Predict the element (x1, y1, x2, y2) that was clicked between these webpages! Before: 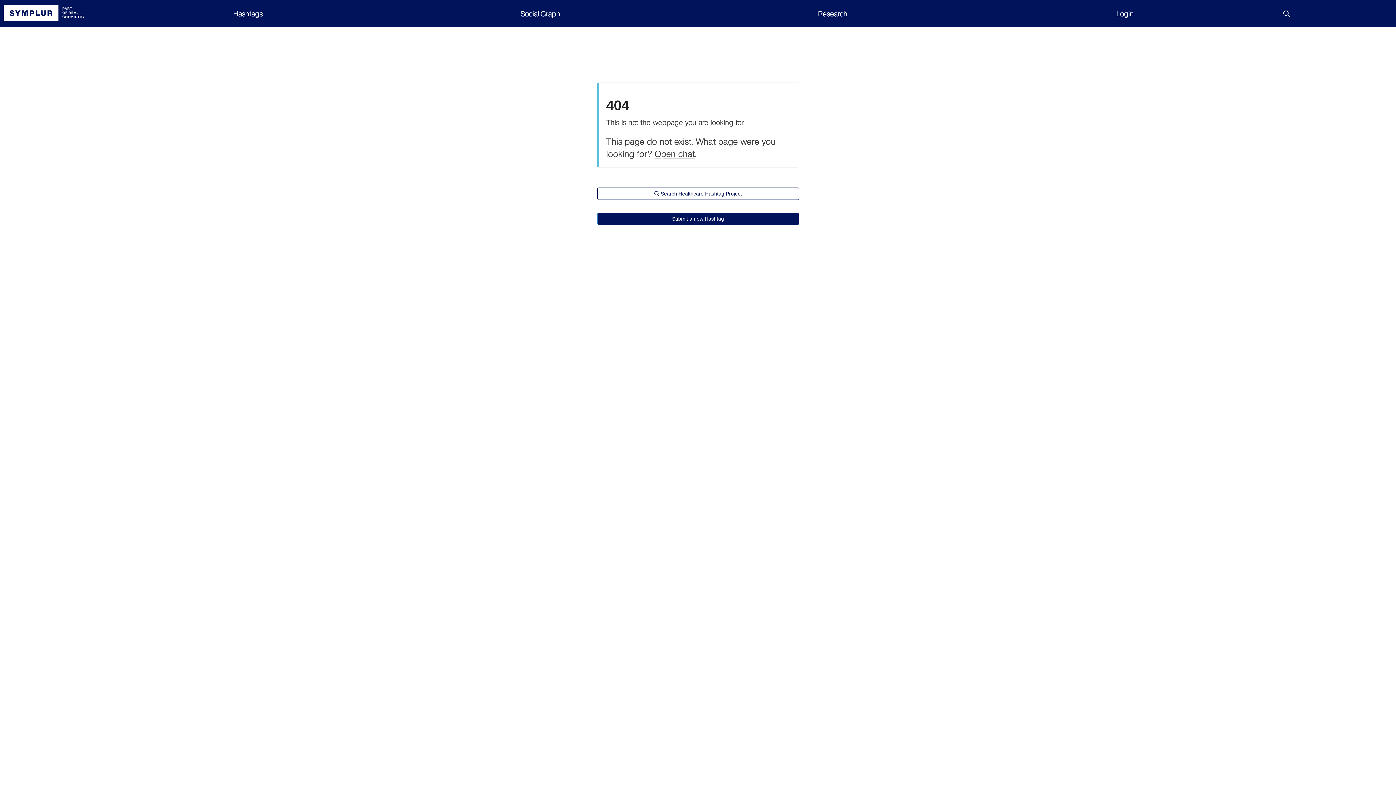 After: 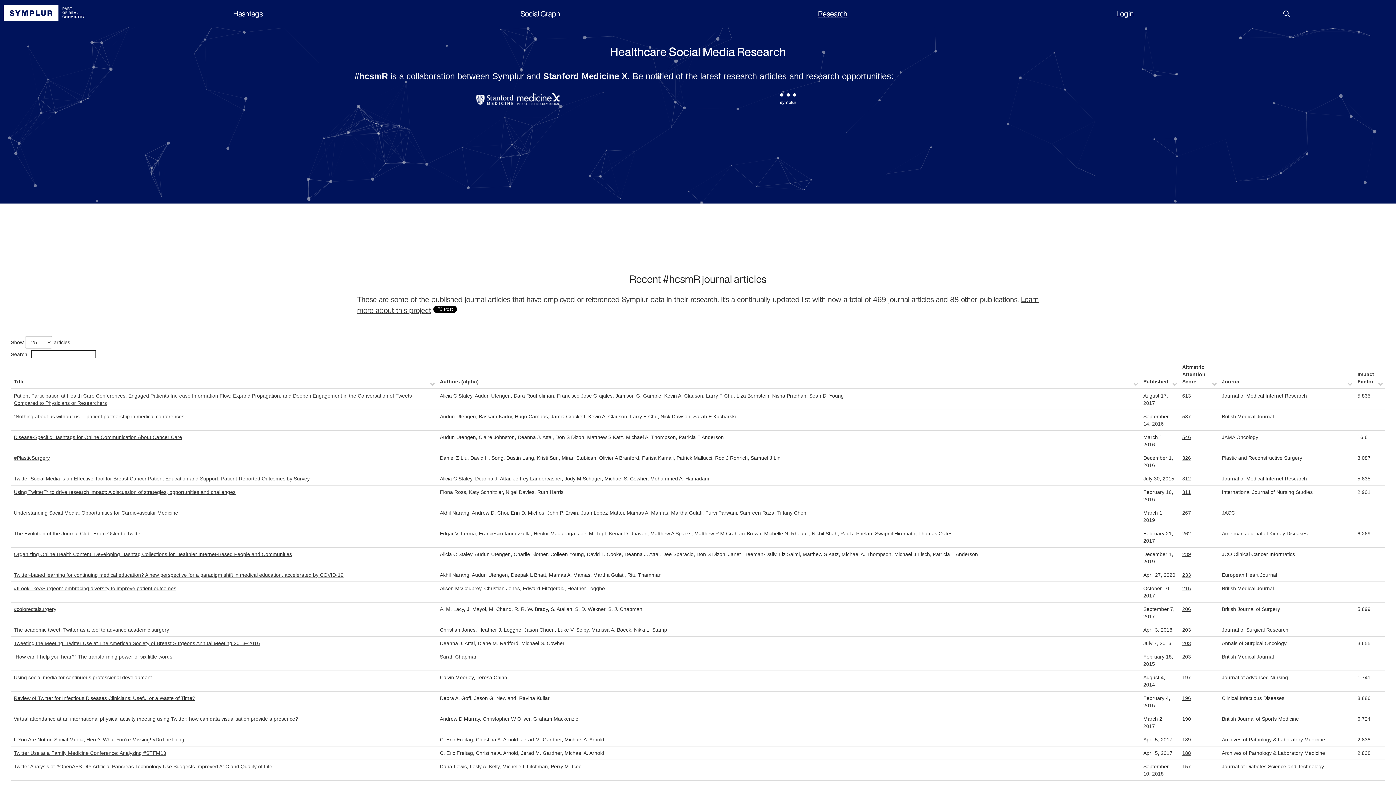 Action: bbox: (818, 8, 847, 18) label: Research